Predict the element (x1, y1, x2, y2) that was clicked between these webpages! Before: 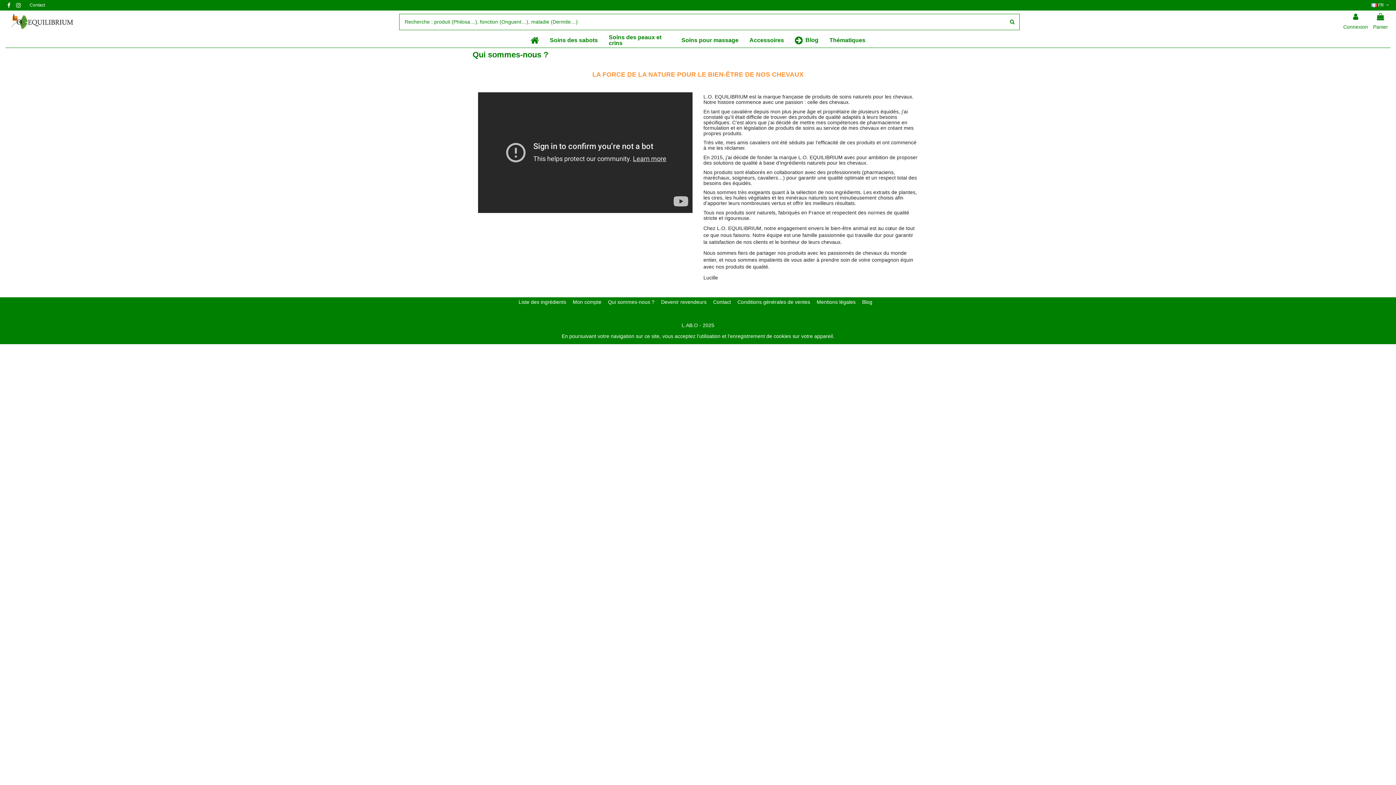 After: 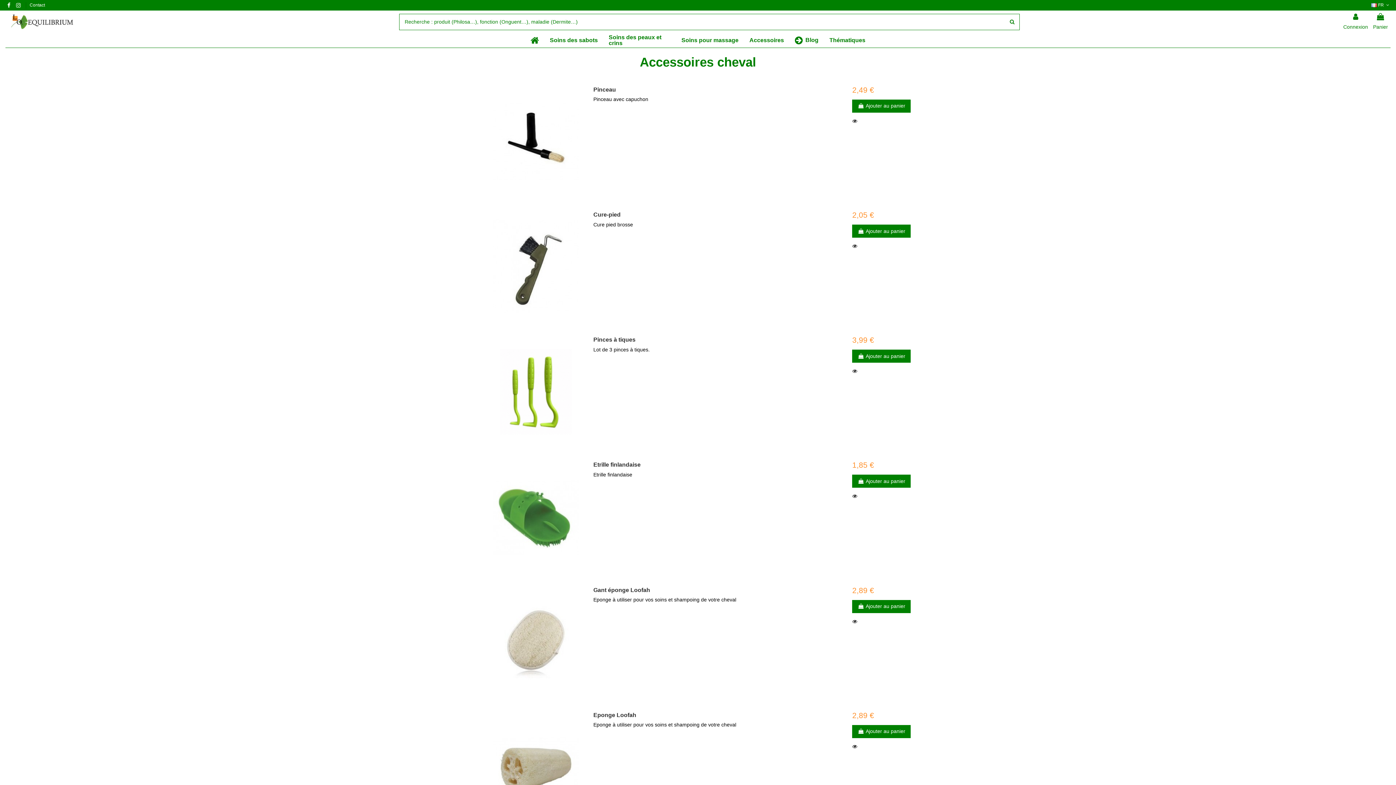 Action: bbox: (744, 33, 789, 47) label: Accessoires